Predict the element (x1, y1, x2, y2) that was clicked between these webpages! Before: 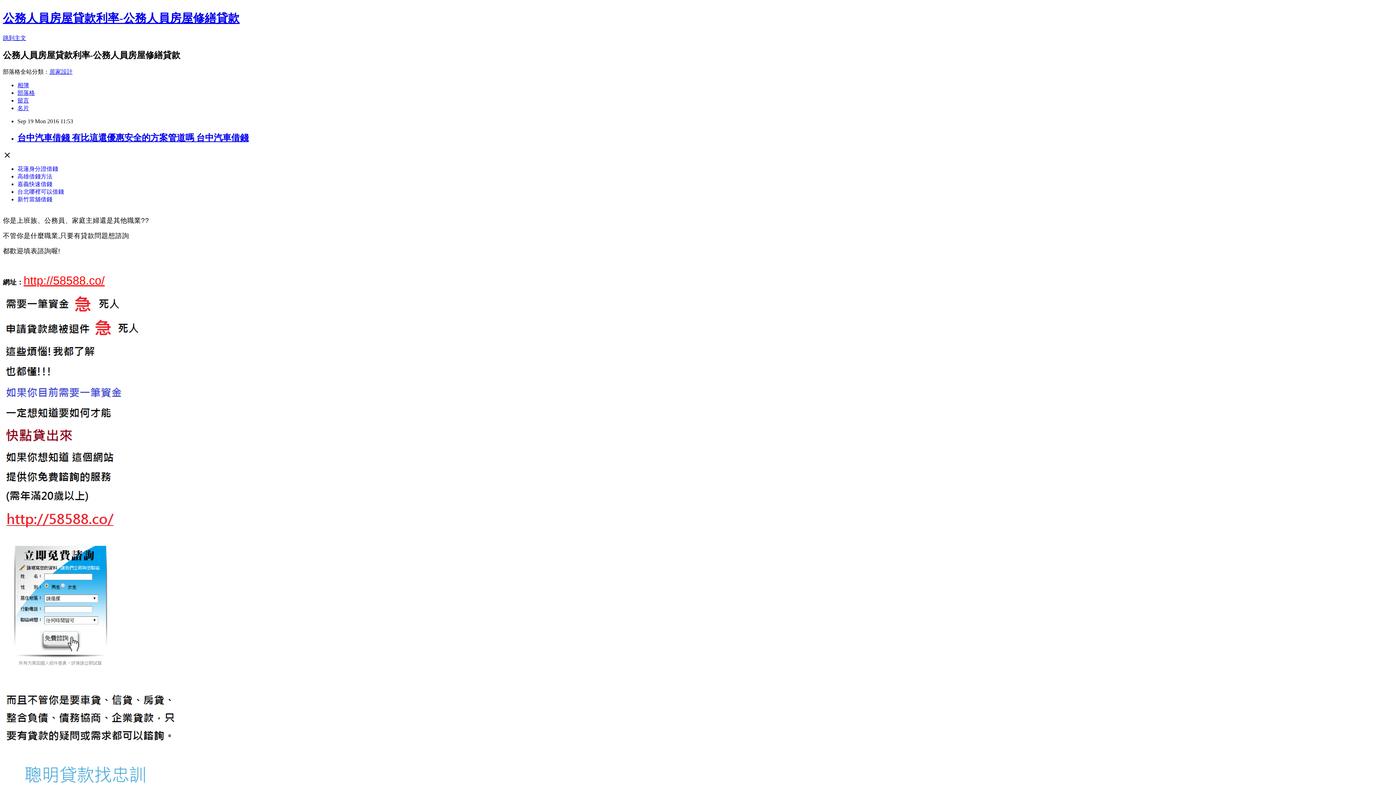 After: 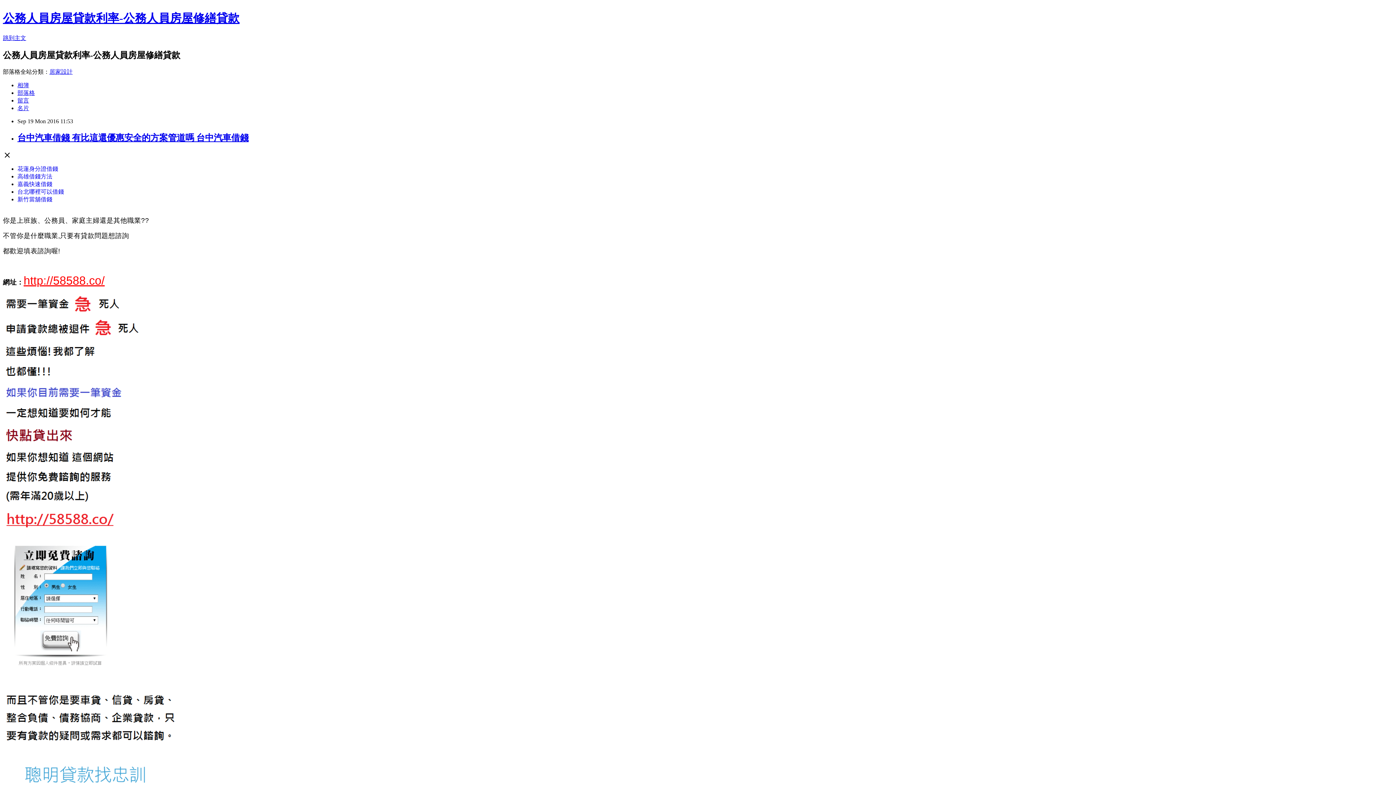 Action: bbox: (23, 274, 104, 287) label: http://58588.co/